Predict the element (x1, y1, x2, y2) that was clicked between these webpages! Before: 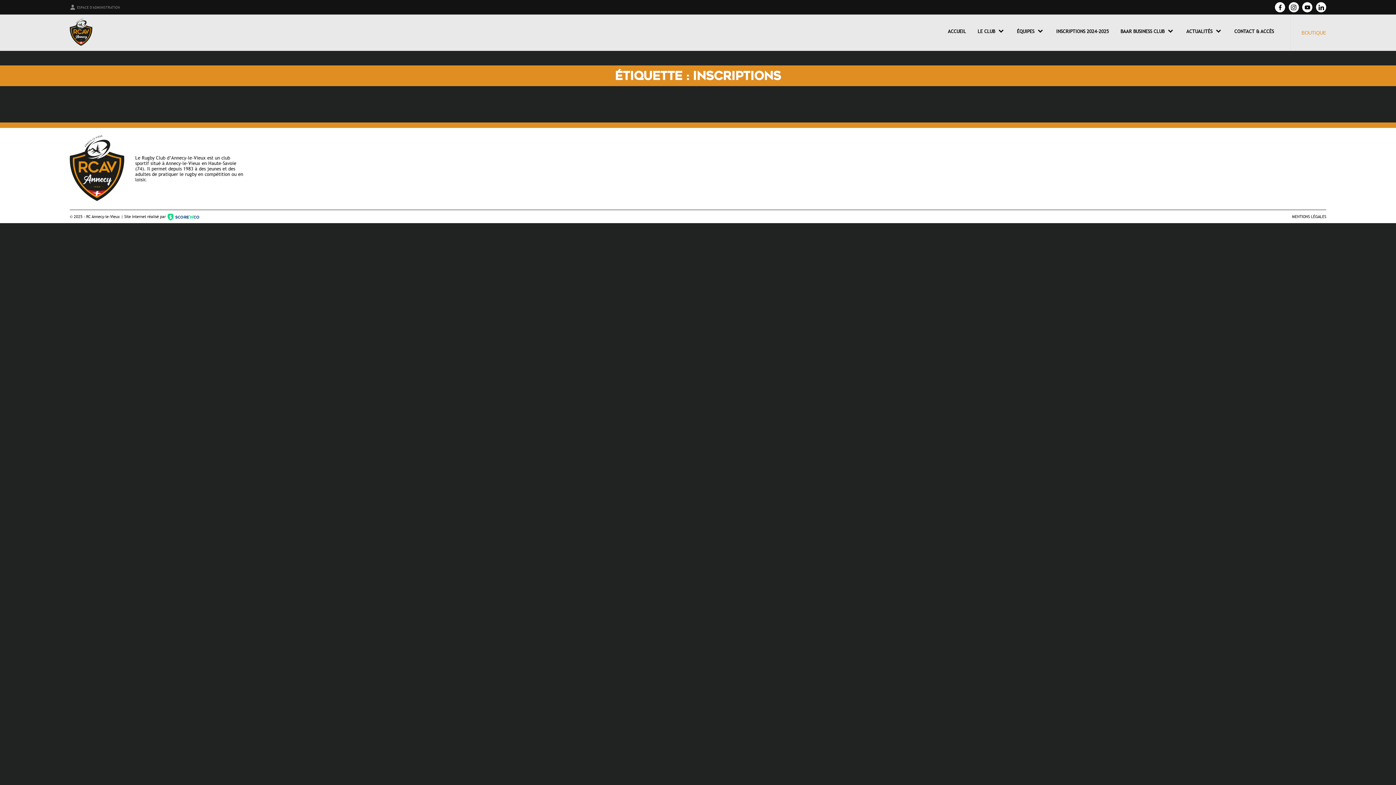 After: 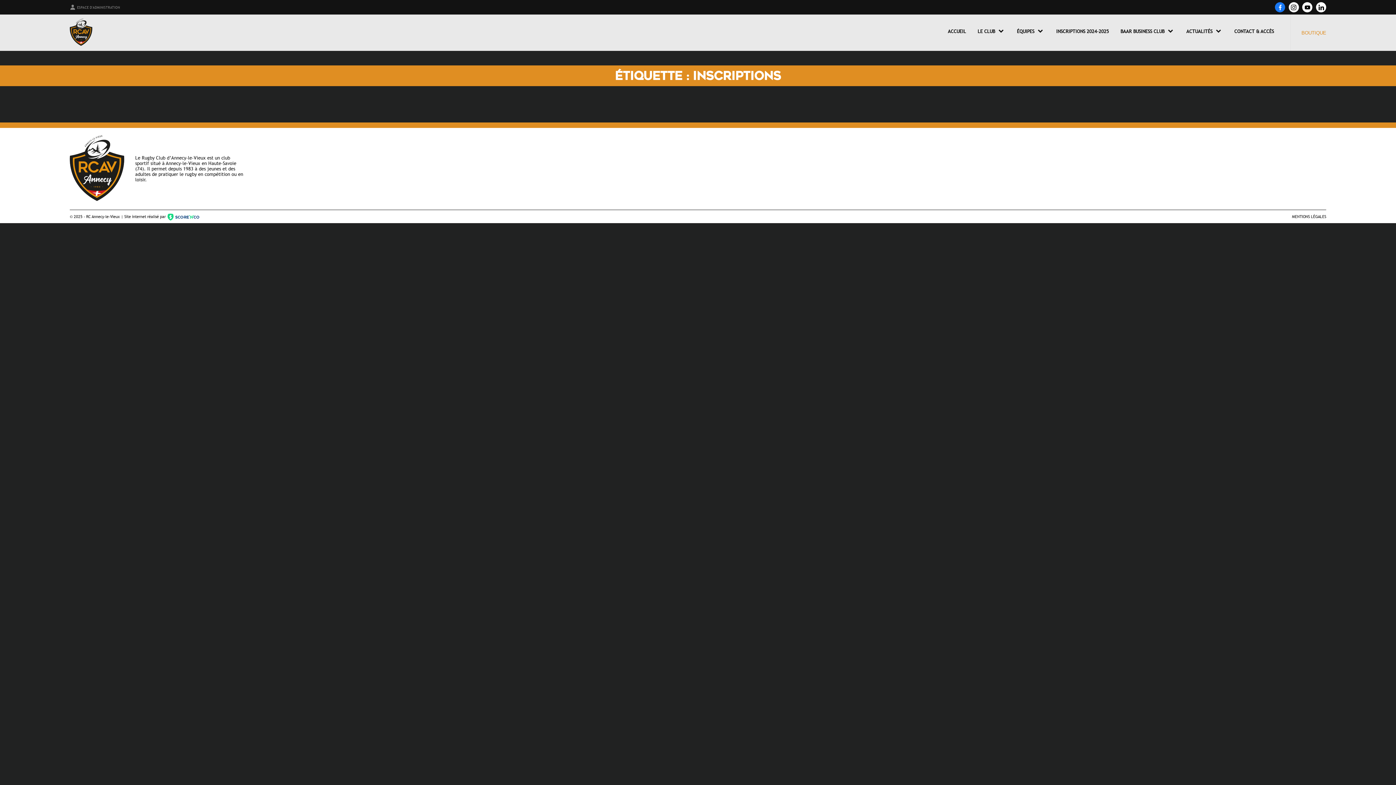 Action: bbox: (1275, 2, 1285, 12)